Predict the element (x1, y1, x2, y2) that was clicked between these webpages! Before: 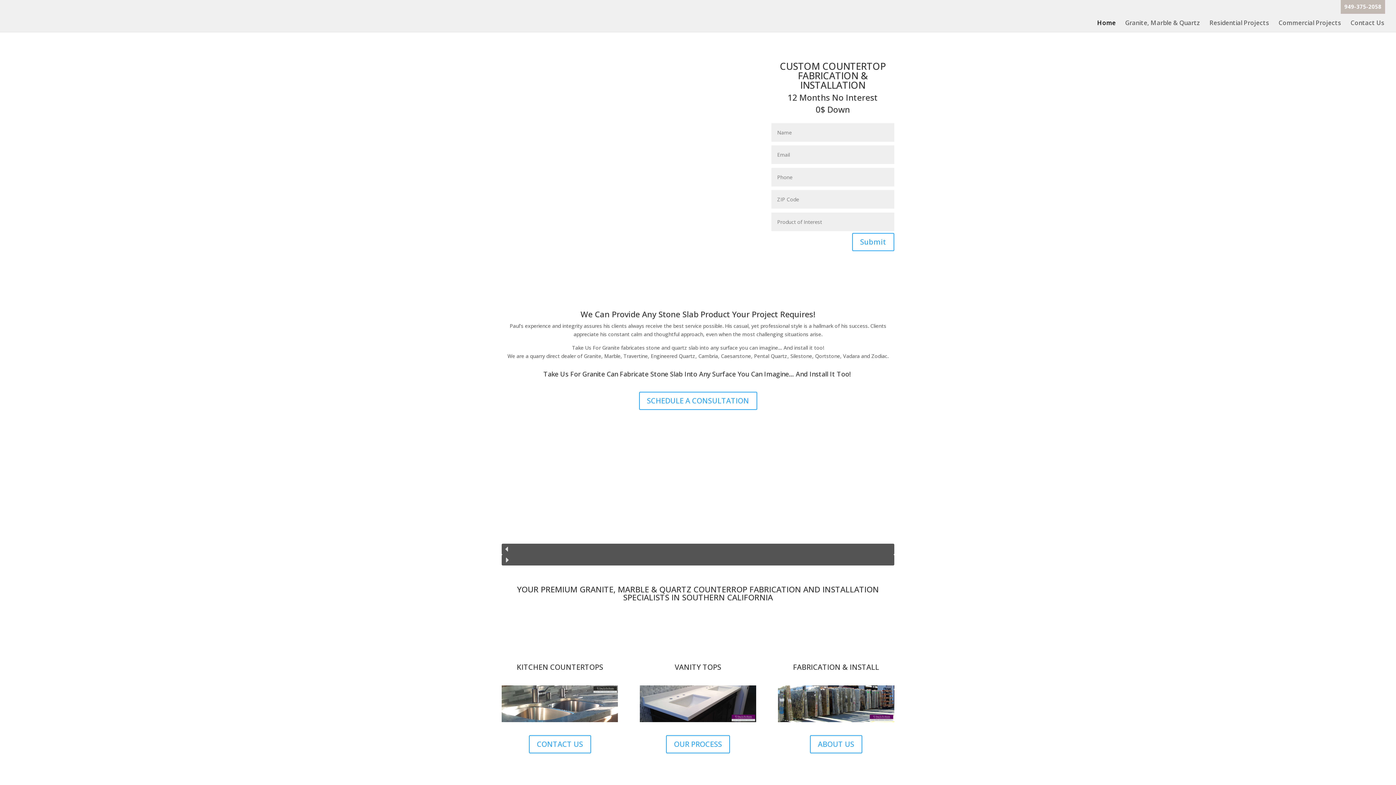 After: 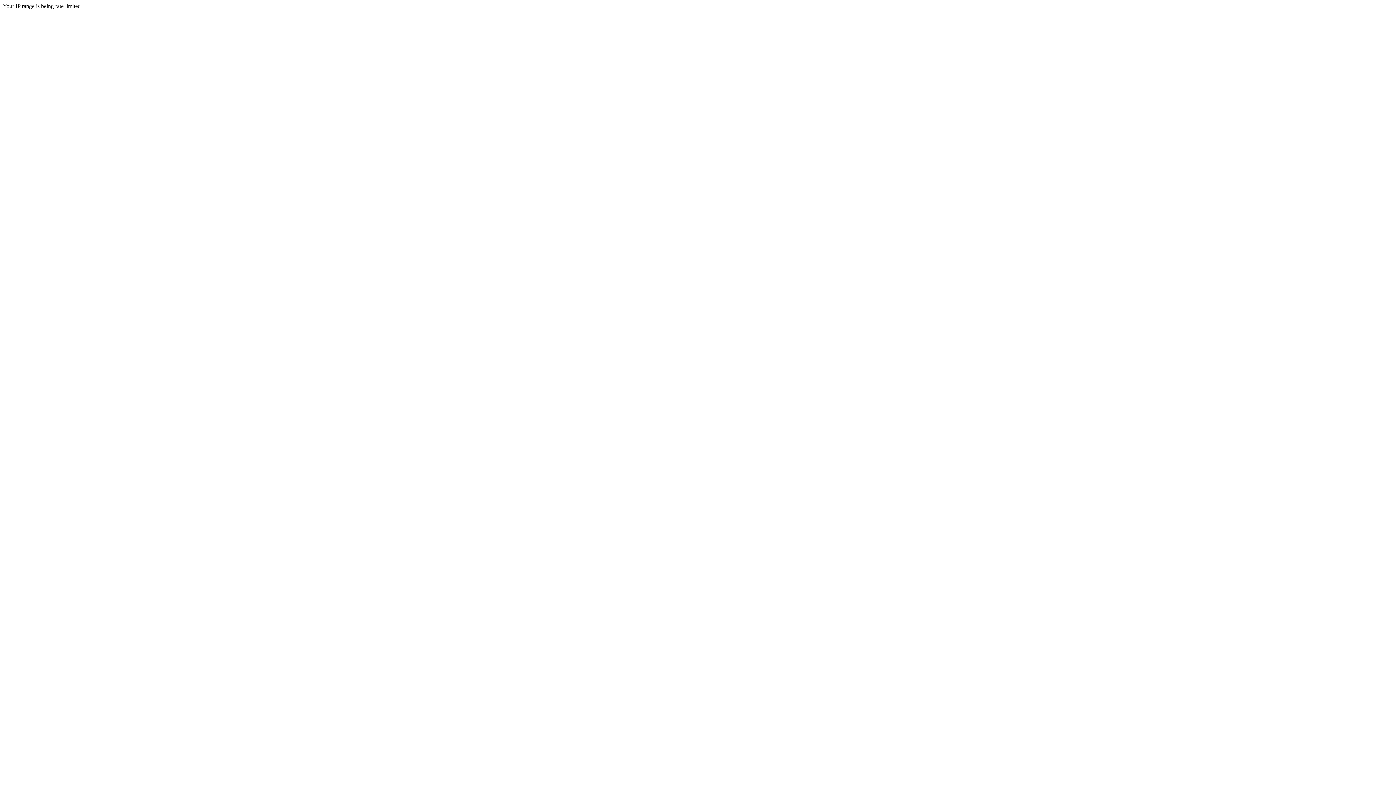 Action: label: OUR PROCESS bbox: (666, 735, 730, 753)